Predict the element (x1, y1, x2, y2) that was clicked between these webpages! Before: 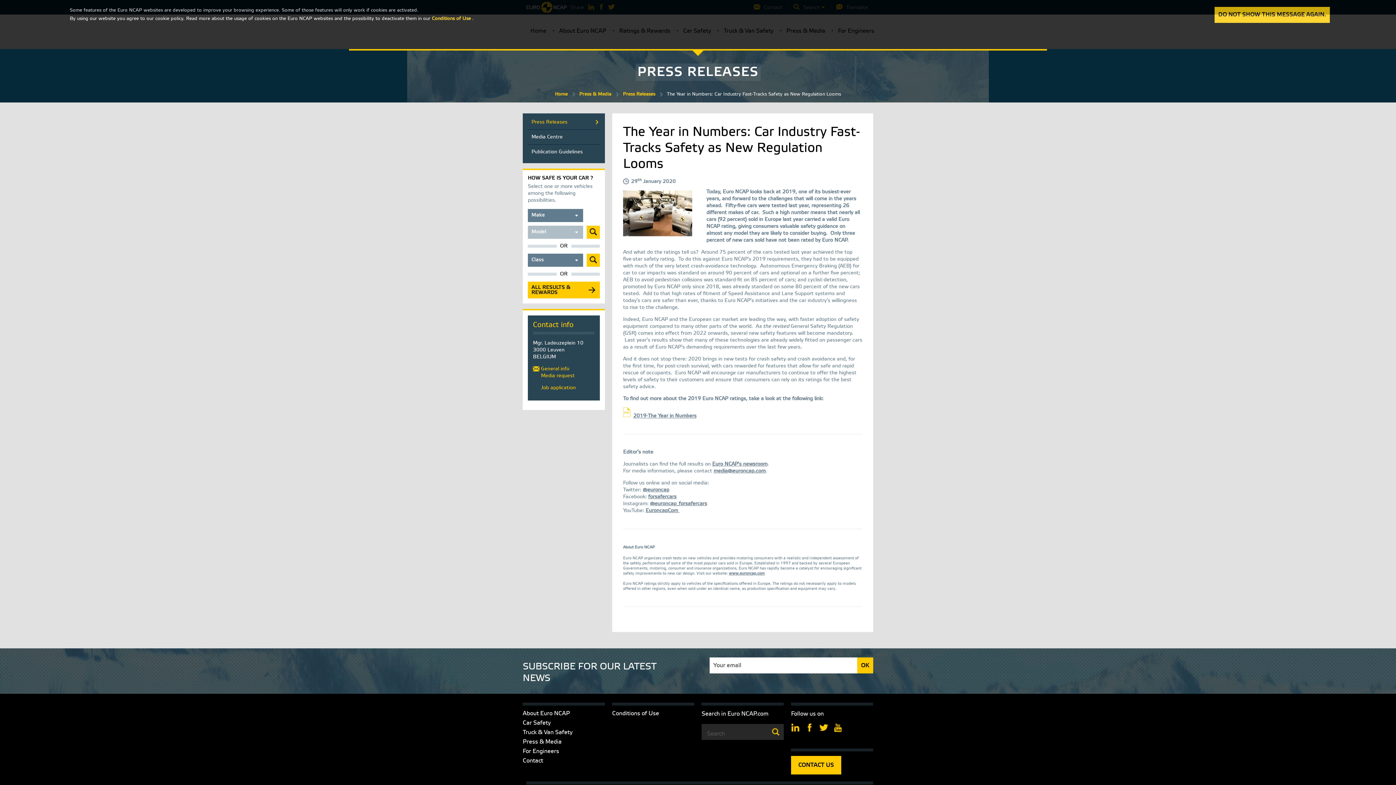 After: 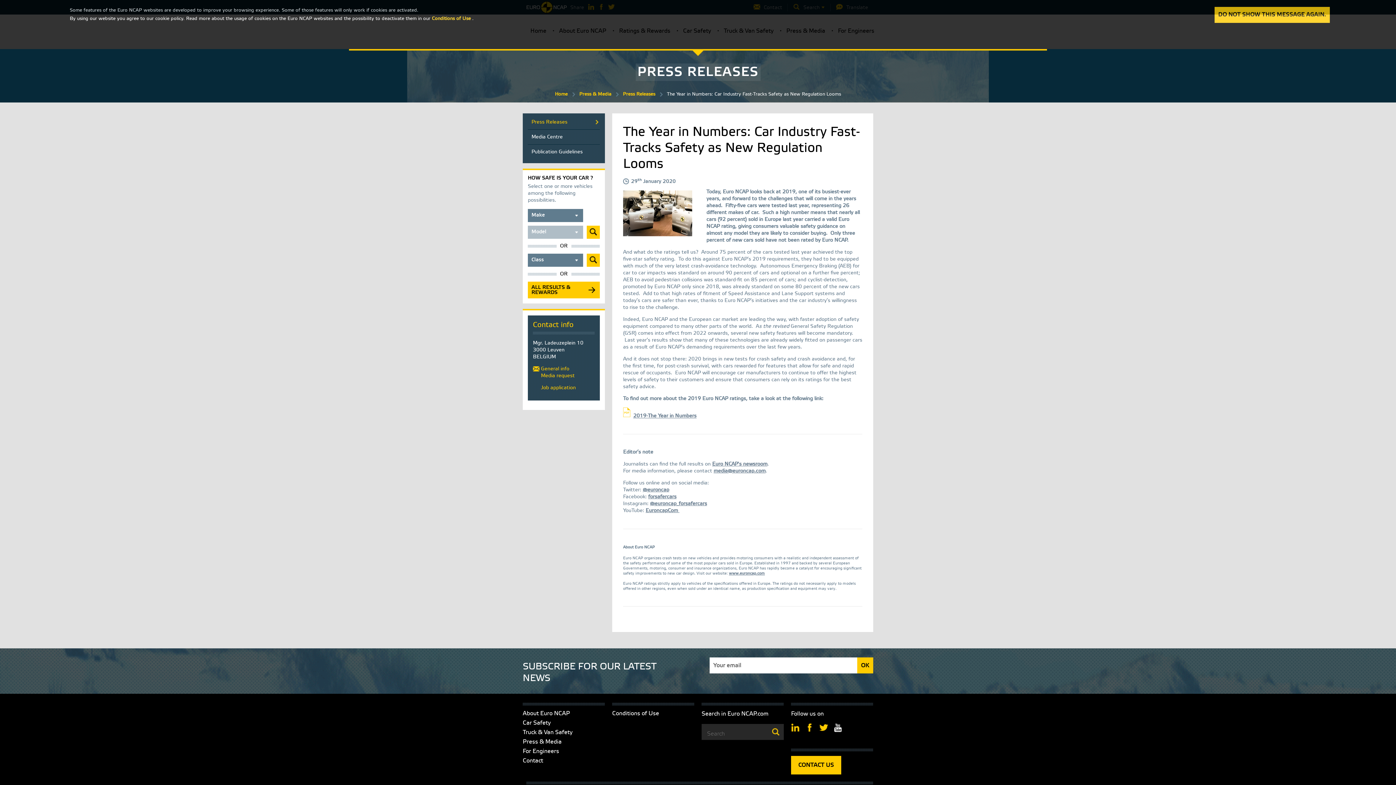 Action: bbox: (833, 723, 842, 732)